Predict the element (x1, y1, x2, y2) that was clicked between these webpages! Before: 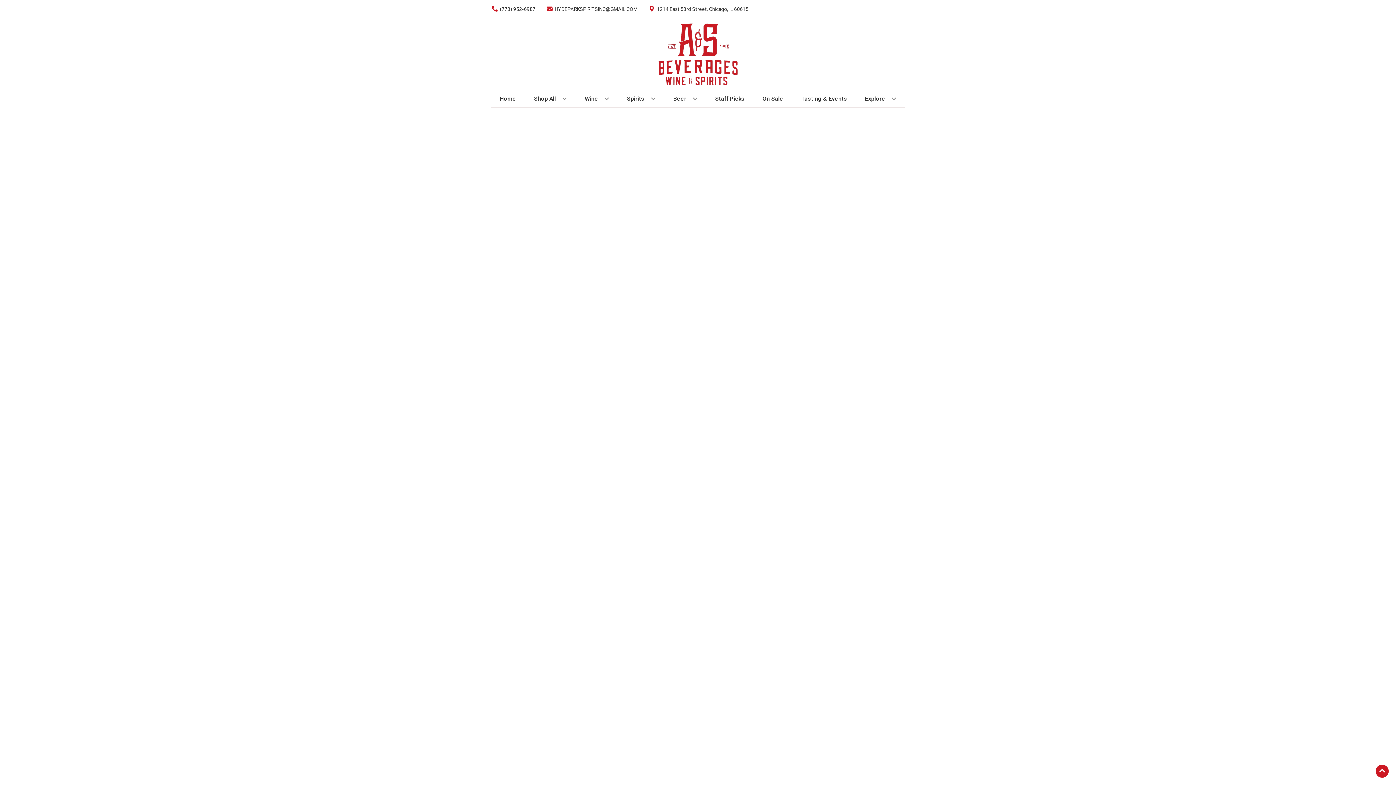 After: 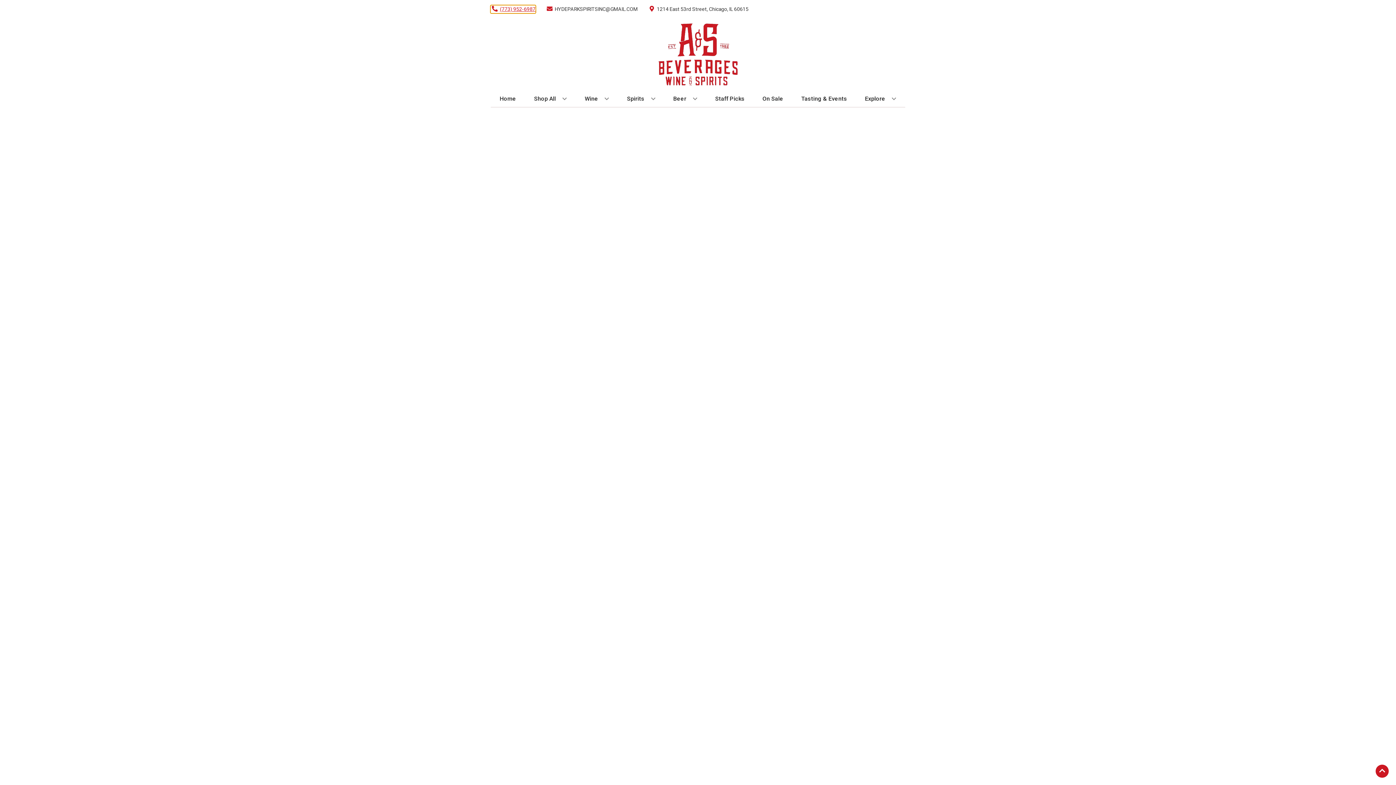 Action: bbox: (490, 5, 535, 12) label: Store number is (773) 952-6987 Clicking will open a link in a new tab